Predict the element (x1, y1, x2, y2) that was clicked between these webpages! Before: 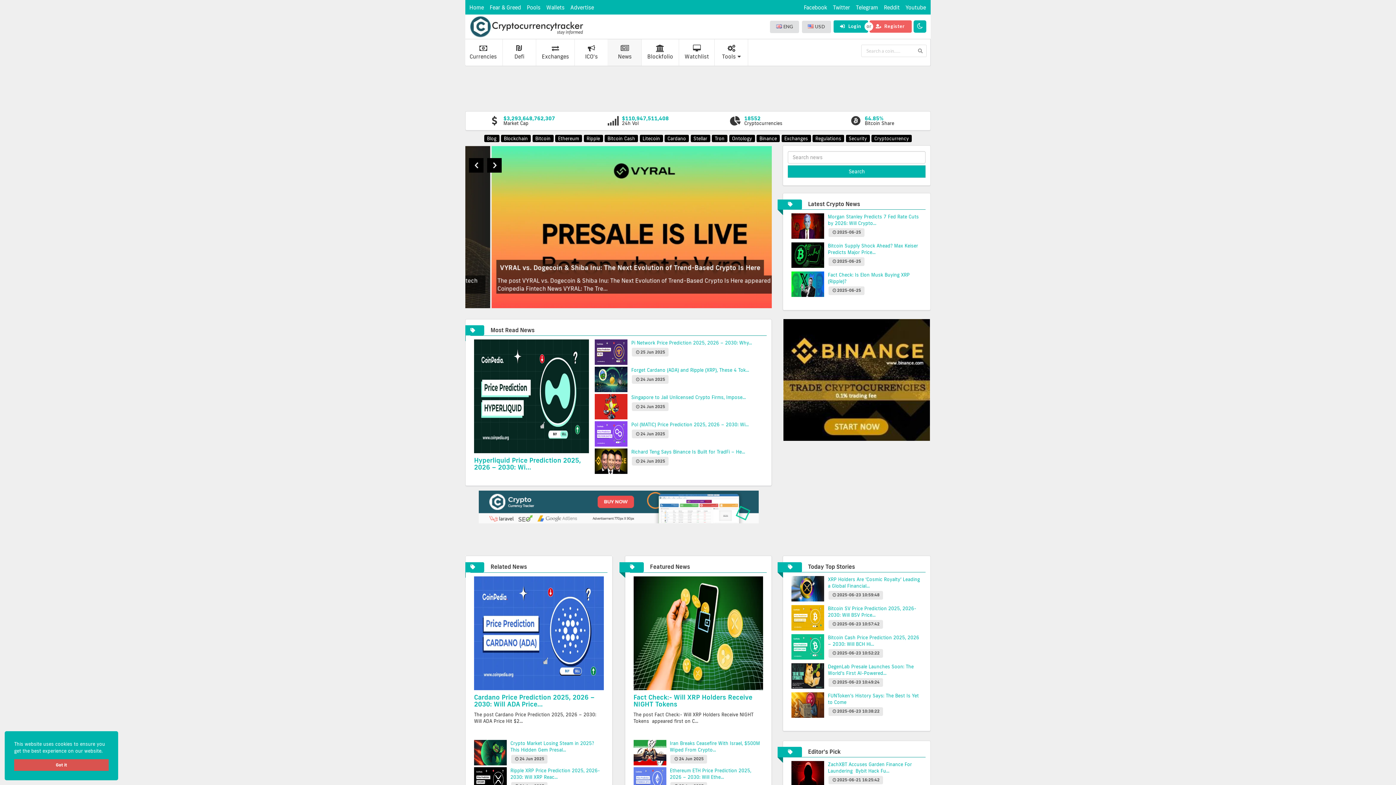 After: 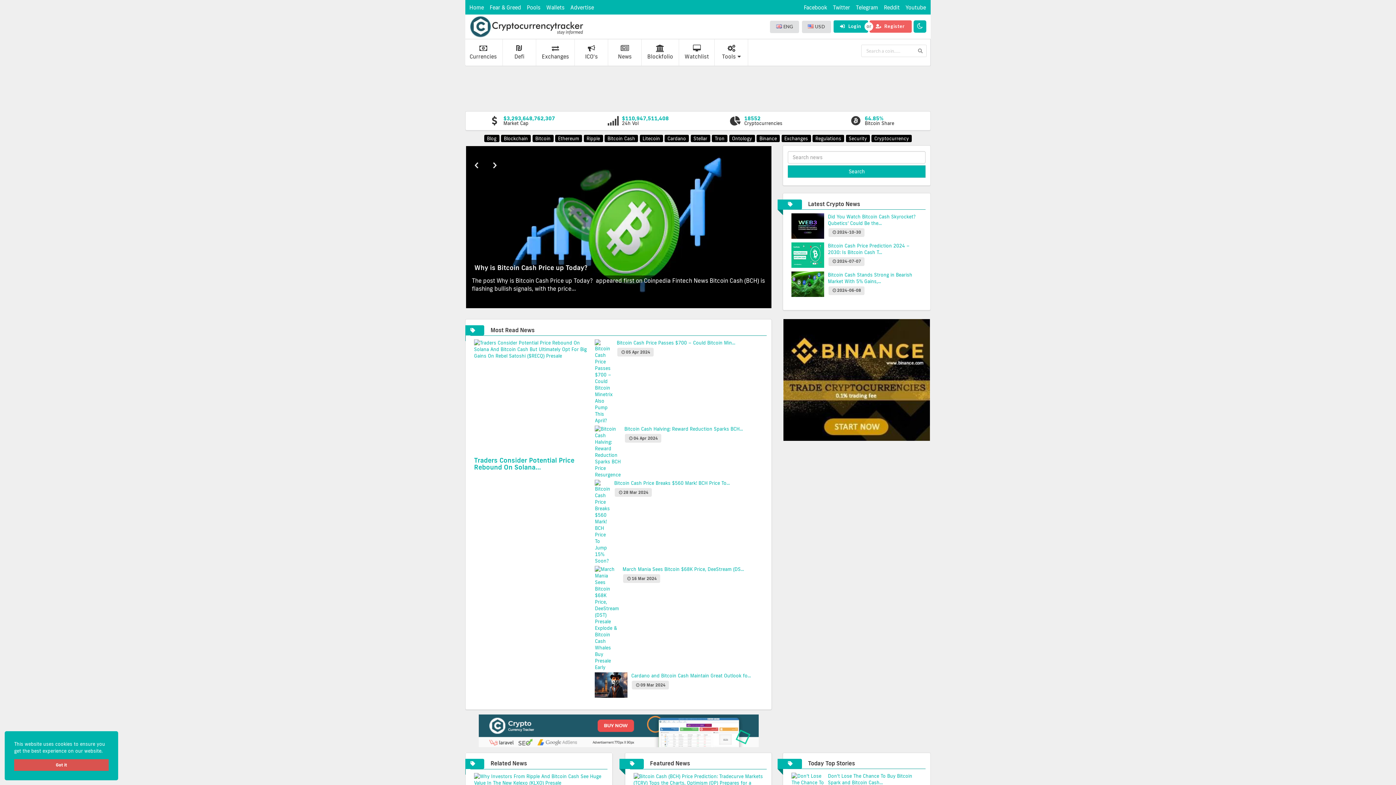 Action: bbox: (604, 134, 638, 142) label: Bitcoin Cash